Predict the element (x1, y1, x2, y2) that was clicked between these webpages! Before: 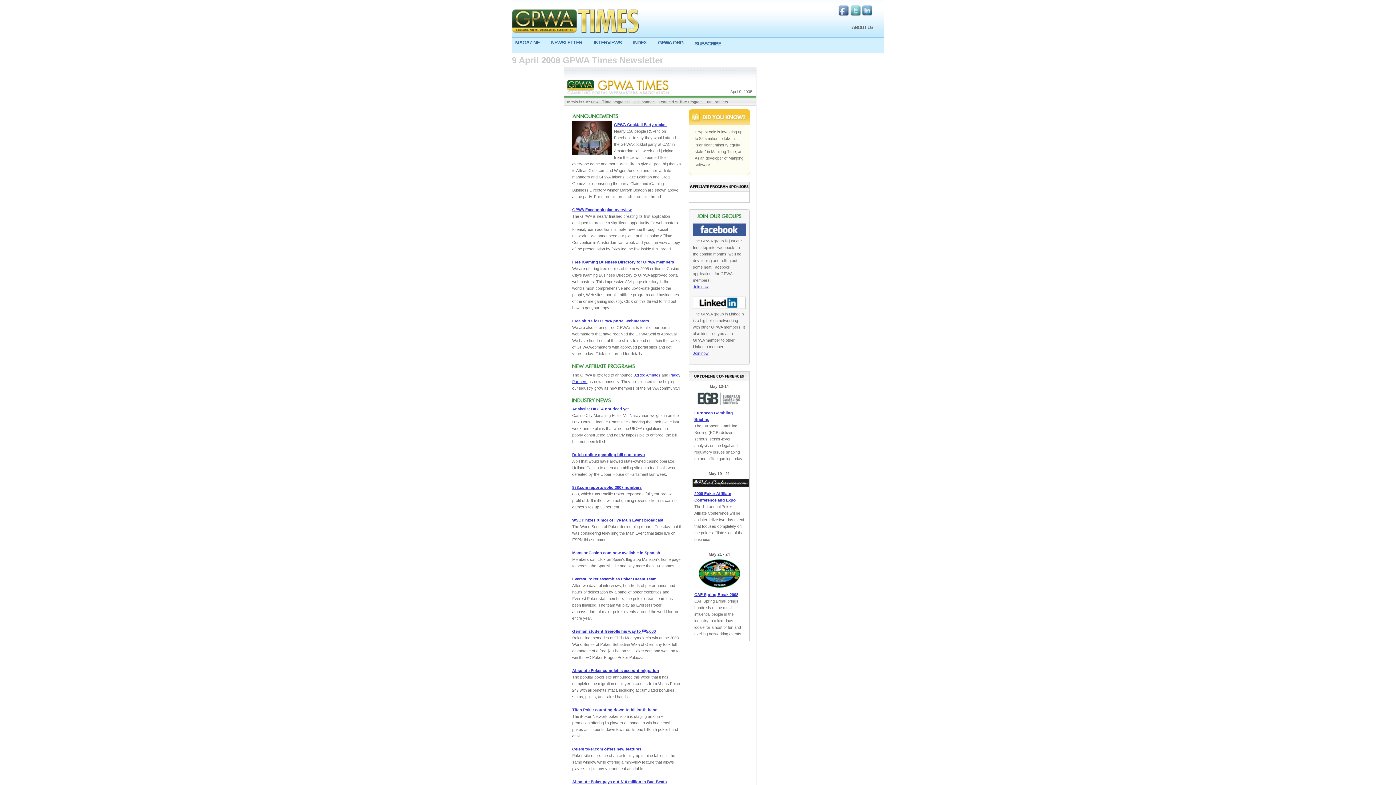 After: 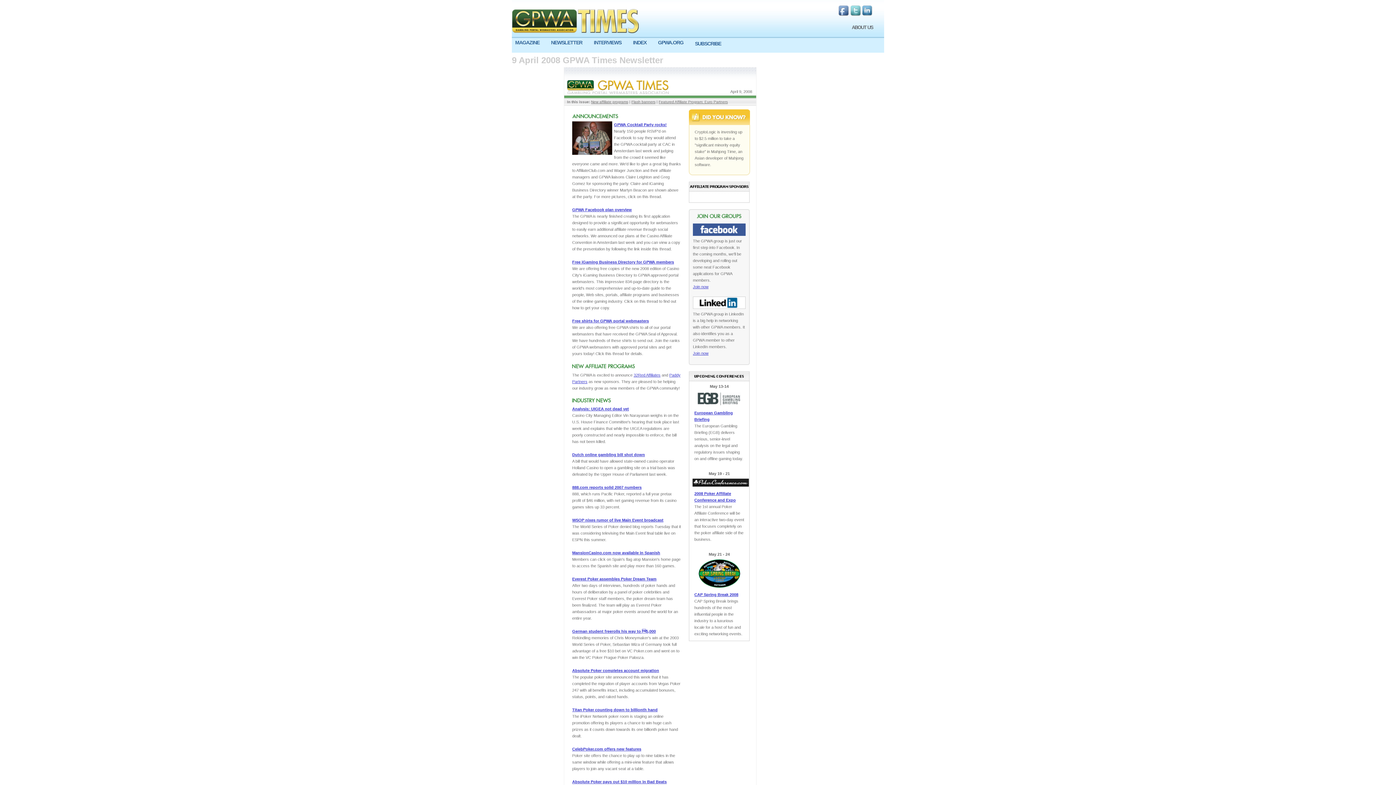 Action: bbox: (572, 747, 641, 751) label: CelebPoker.com offers new features